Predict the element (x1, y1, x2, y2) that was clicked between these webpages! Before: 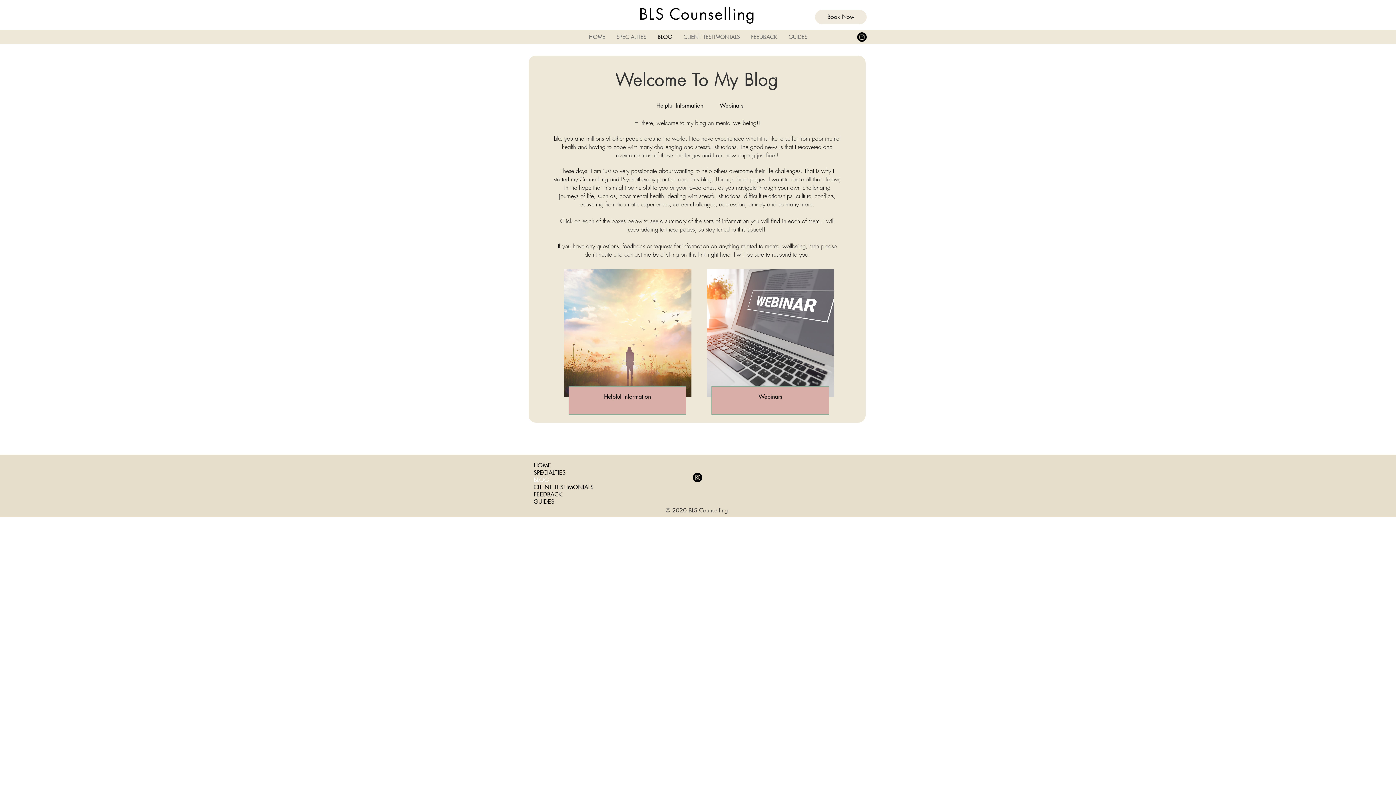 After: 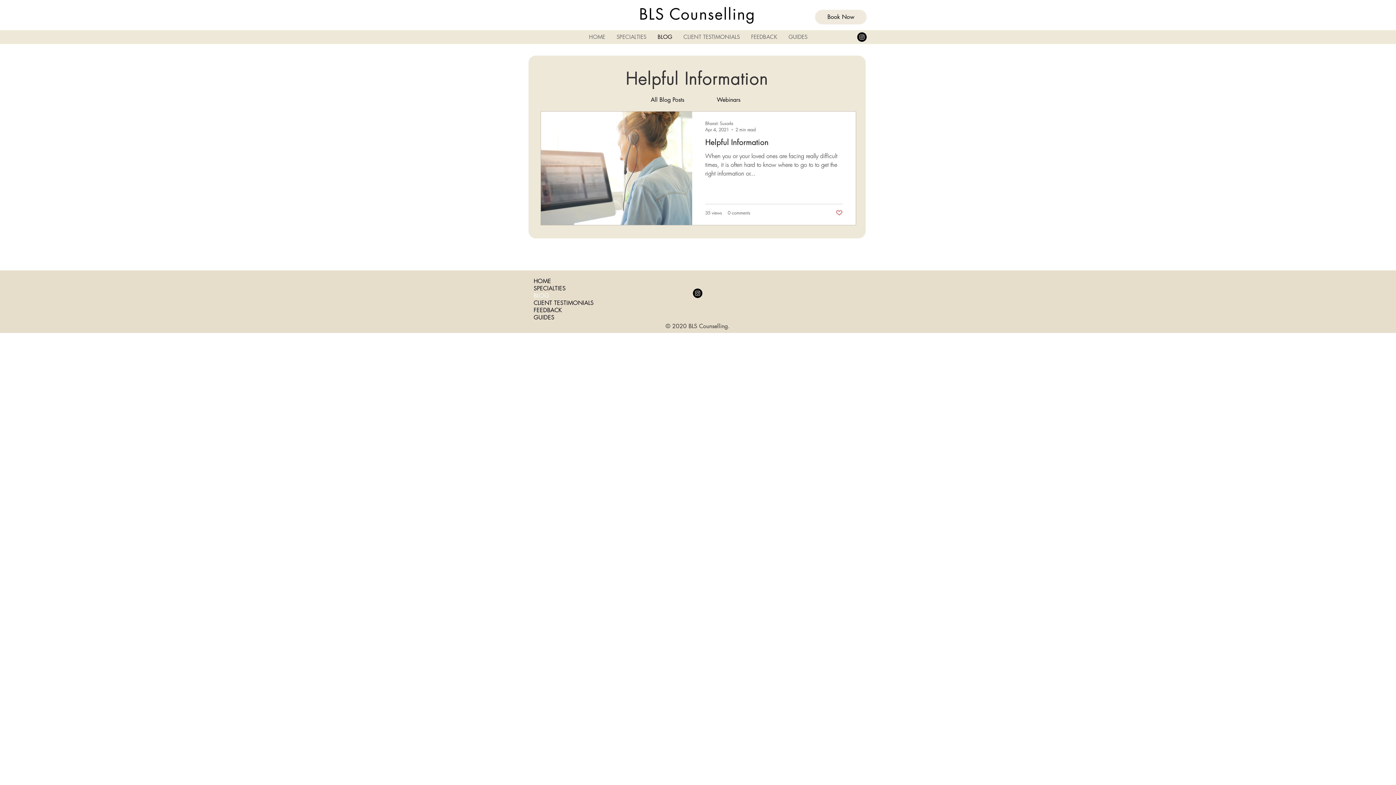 Action: bbox: (601, 389, 653, 404) label: Helpful Information